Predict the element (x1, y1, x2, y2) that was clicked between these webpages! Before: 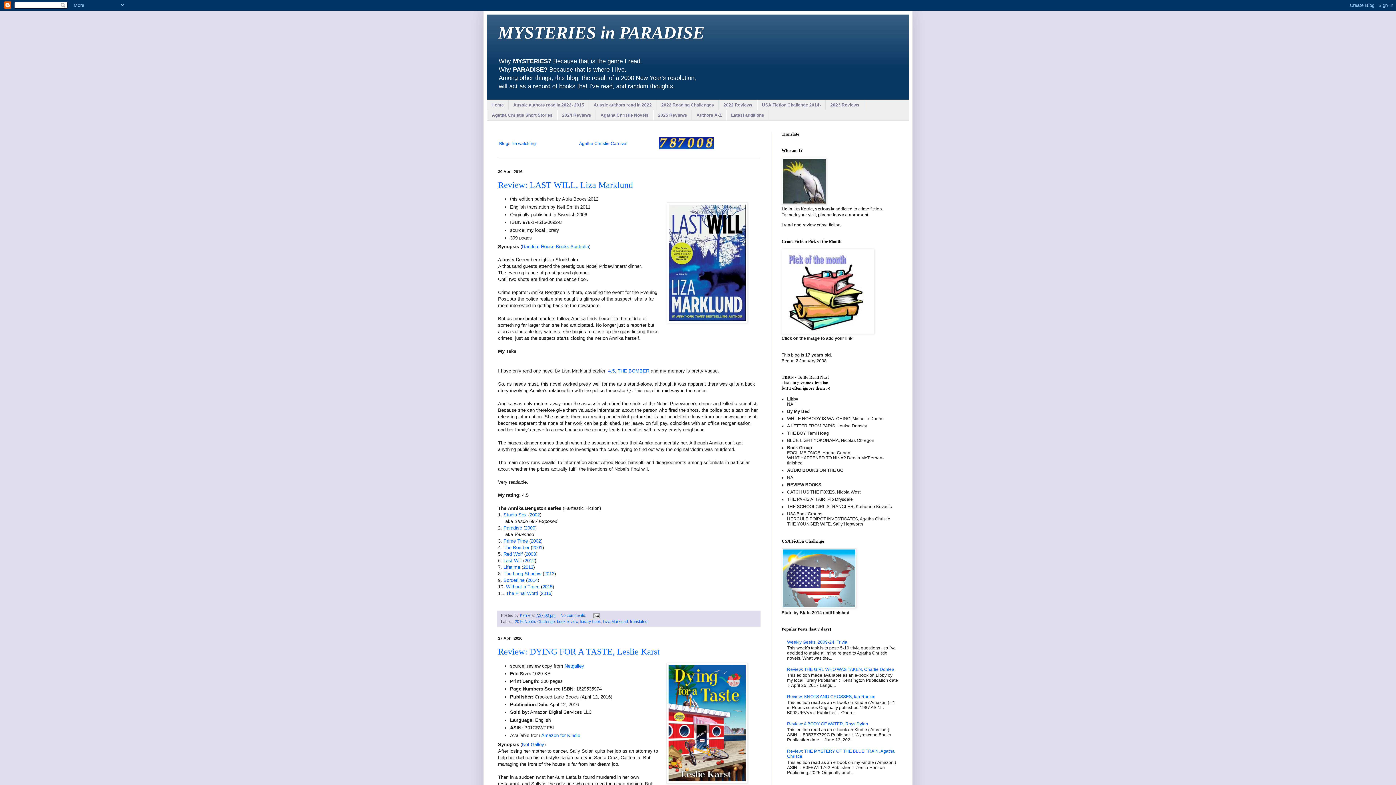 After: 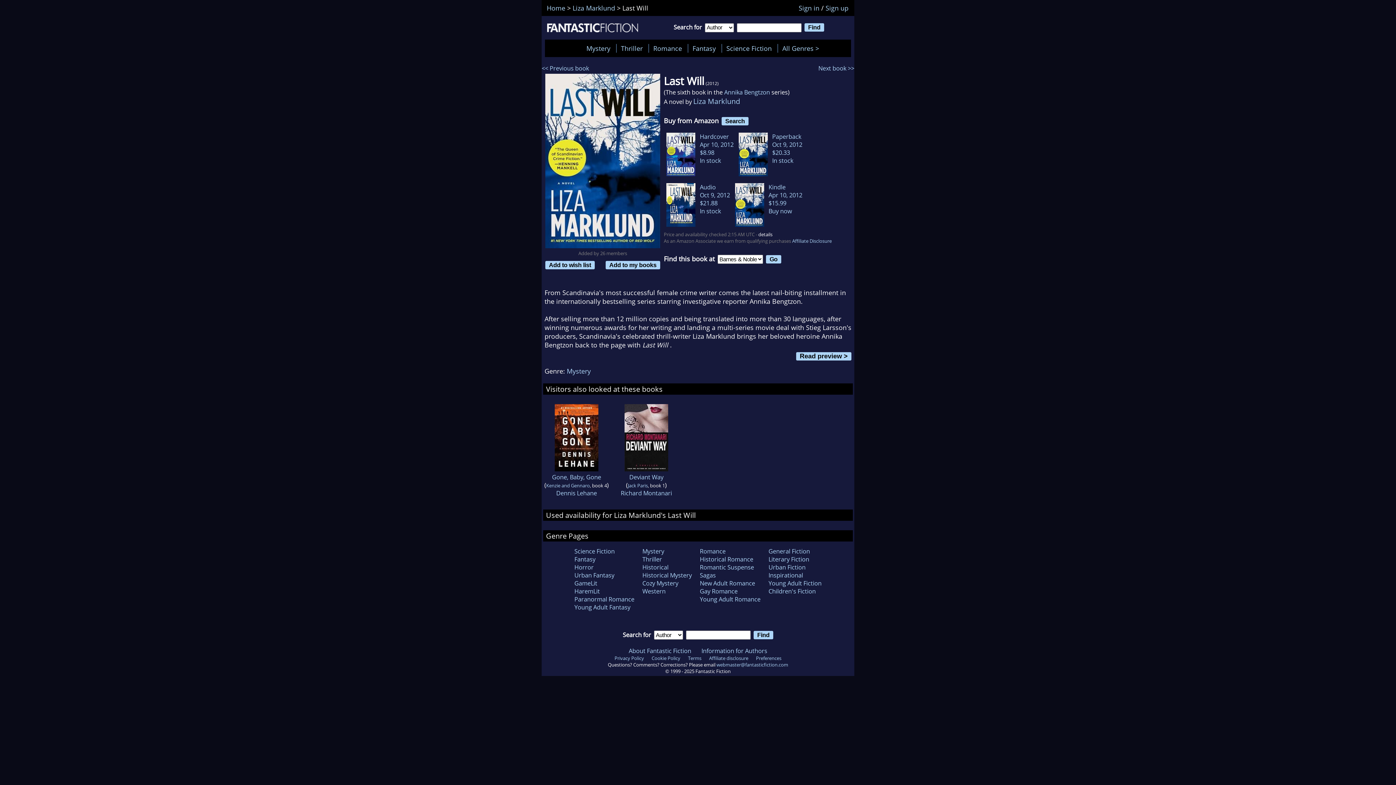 Action: bbox: (503, 558, 521, 563) label: Last Will